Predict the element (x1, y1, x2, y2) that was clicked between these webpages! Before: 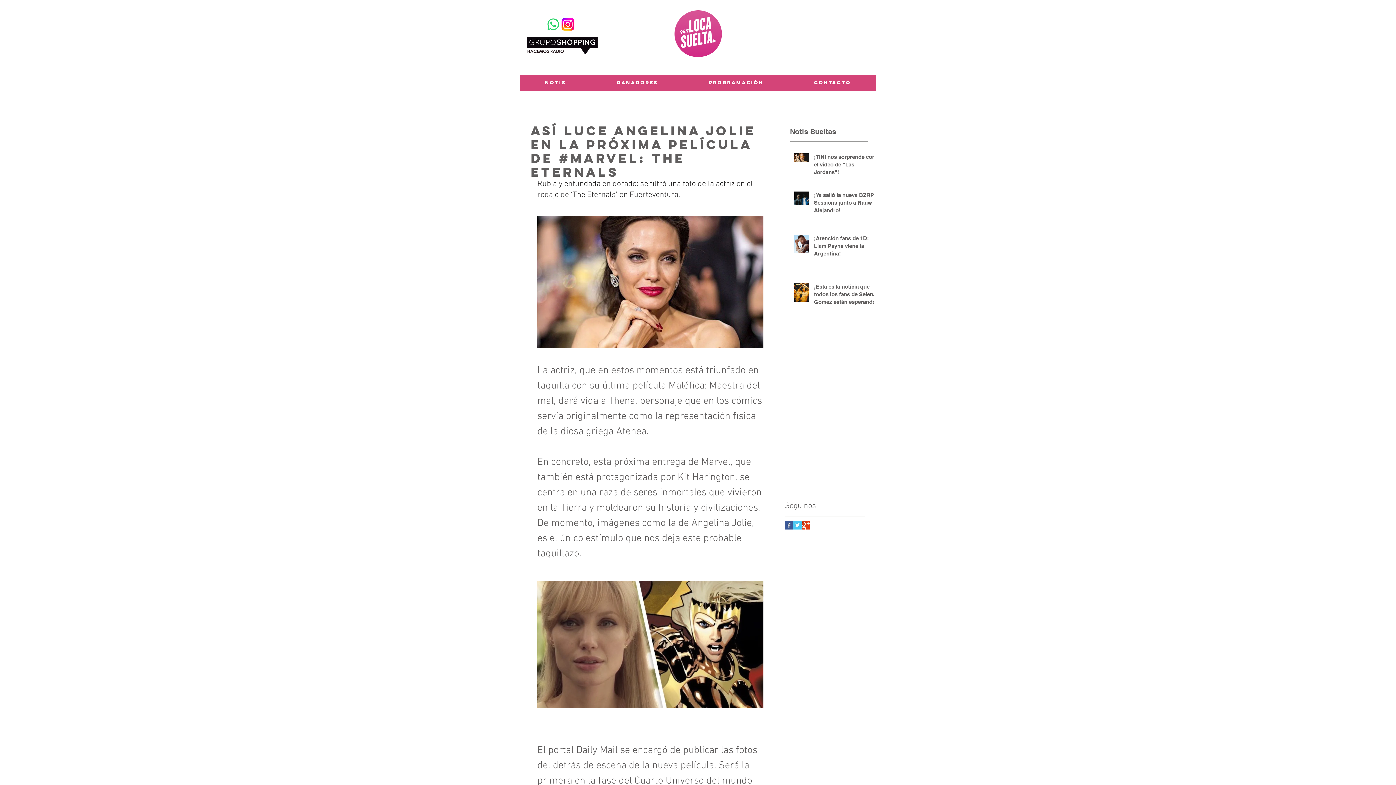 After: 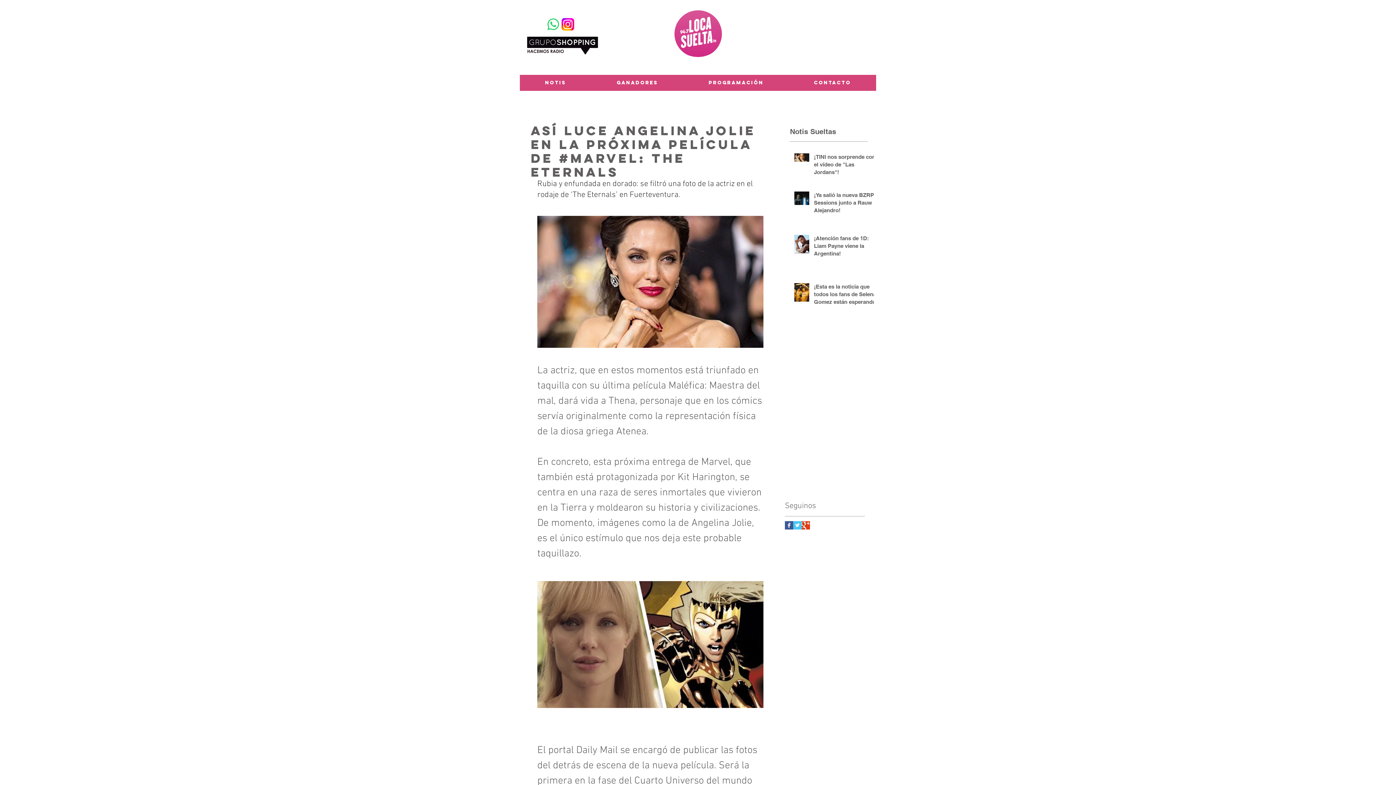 Action: bbox: (785, 521, 793, 529) label: Facebook Basic Square